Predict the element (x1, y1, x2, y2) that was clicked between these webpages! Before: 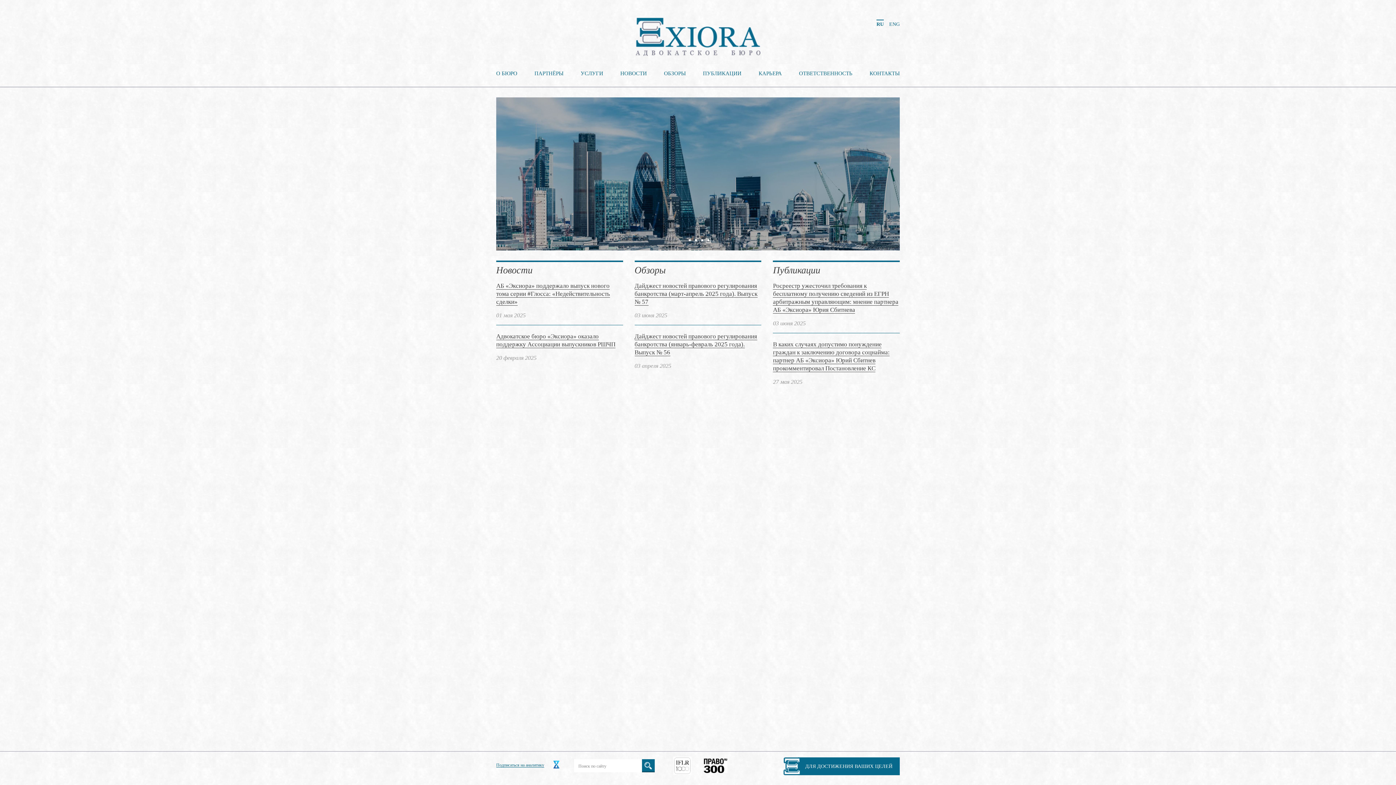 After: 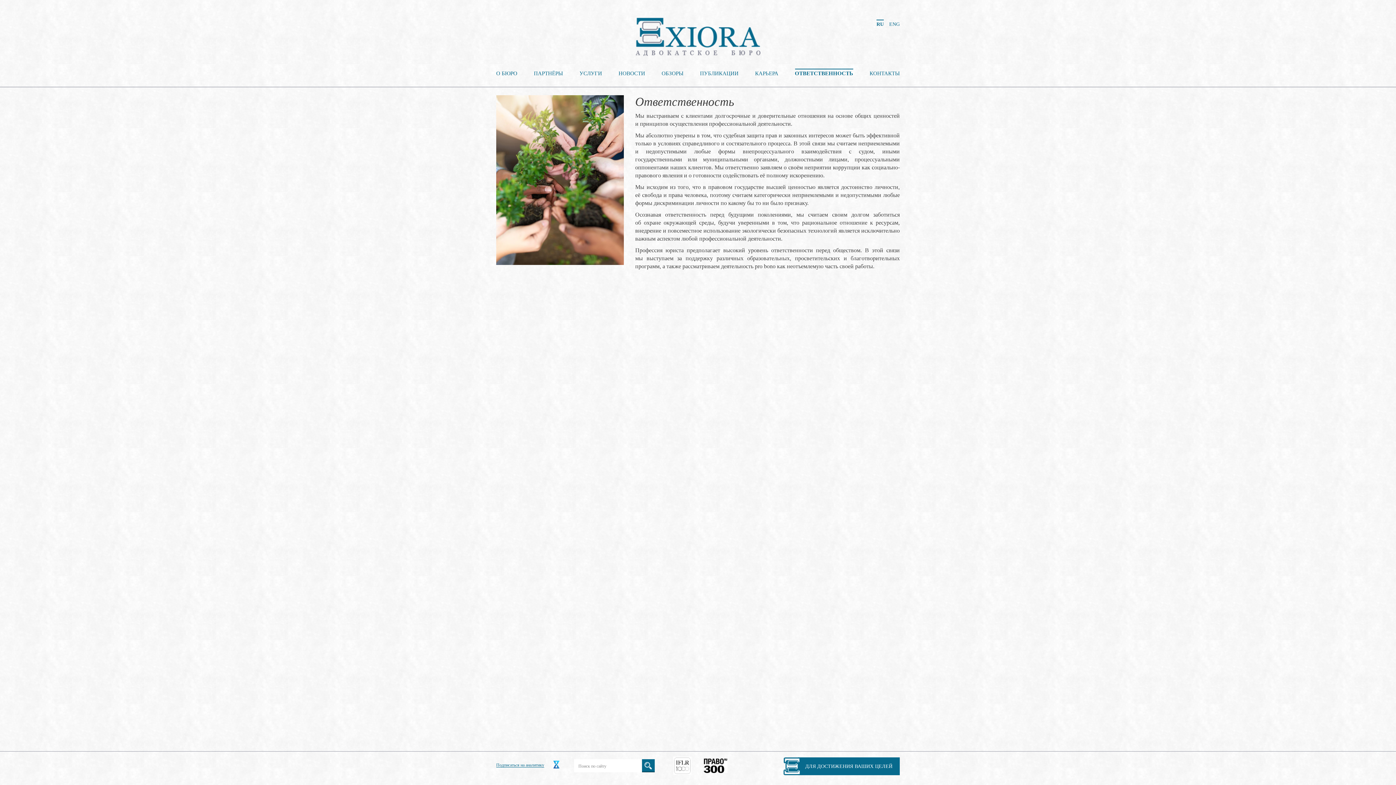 Action: label: ОТВЕТСТВЕННОСТЬ bbox: (799, 68, 852, 76)